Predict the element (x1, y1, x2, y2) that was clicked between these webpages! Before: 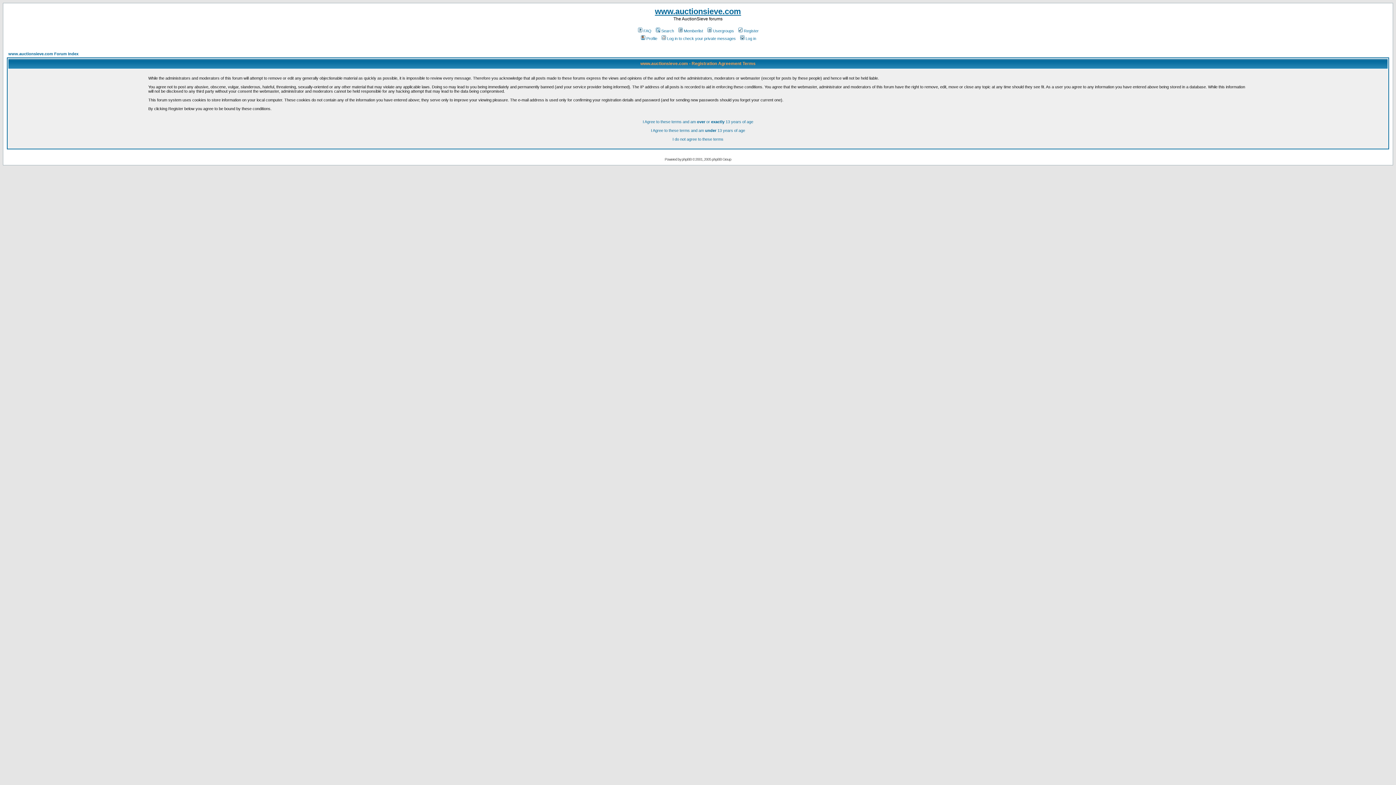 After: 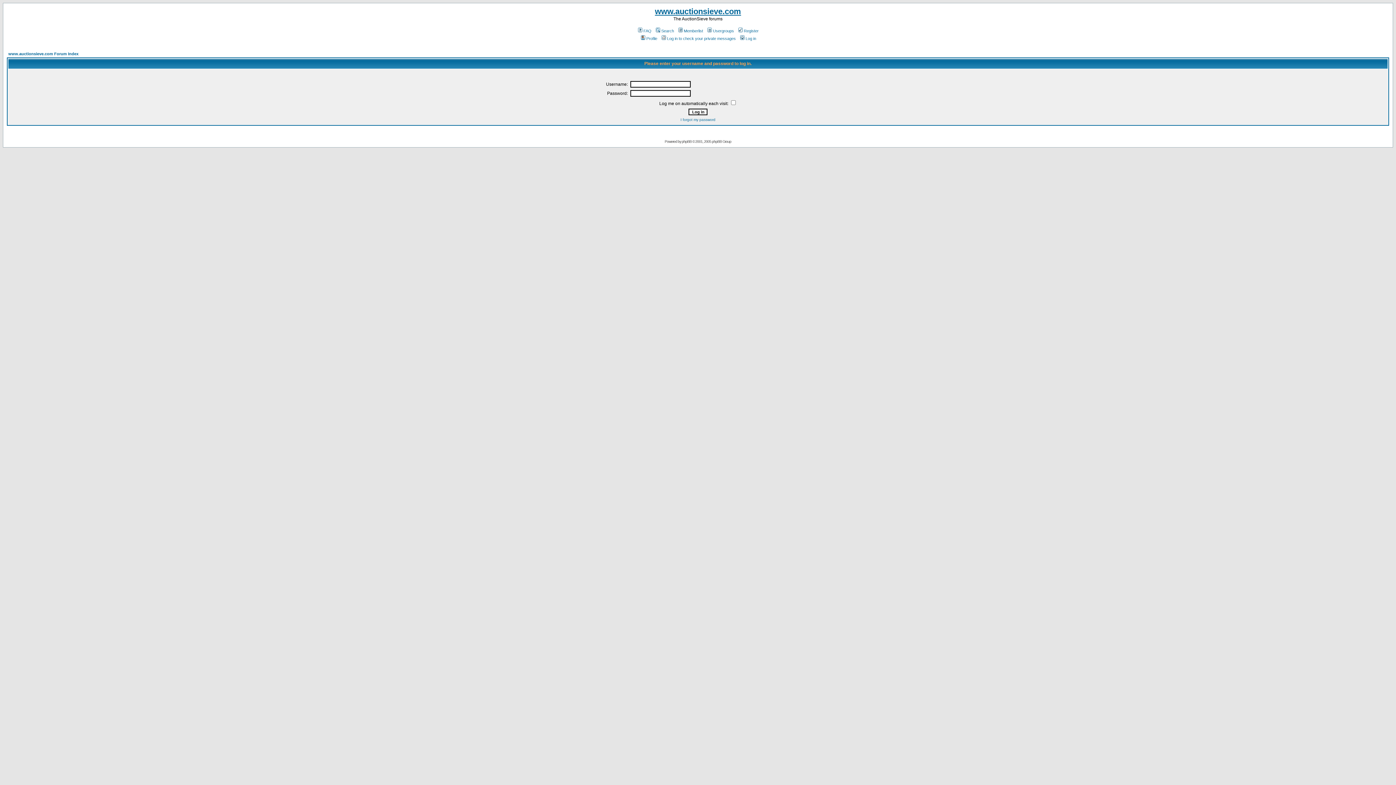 Action: label: Log in bbox: (739, 36, 756, 40)